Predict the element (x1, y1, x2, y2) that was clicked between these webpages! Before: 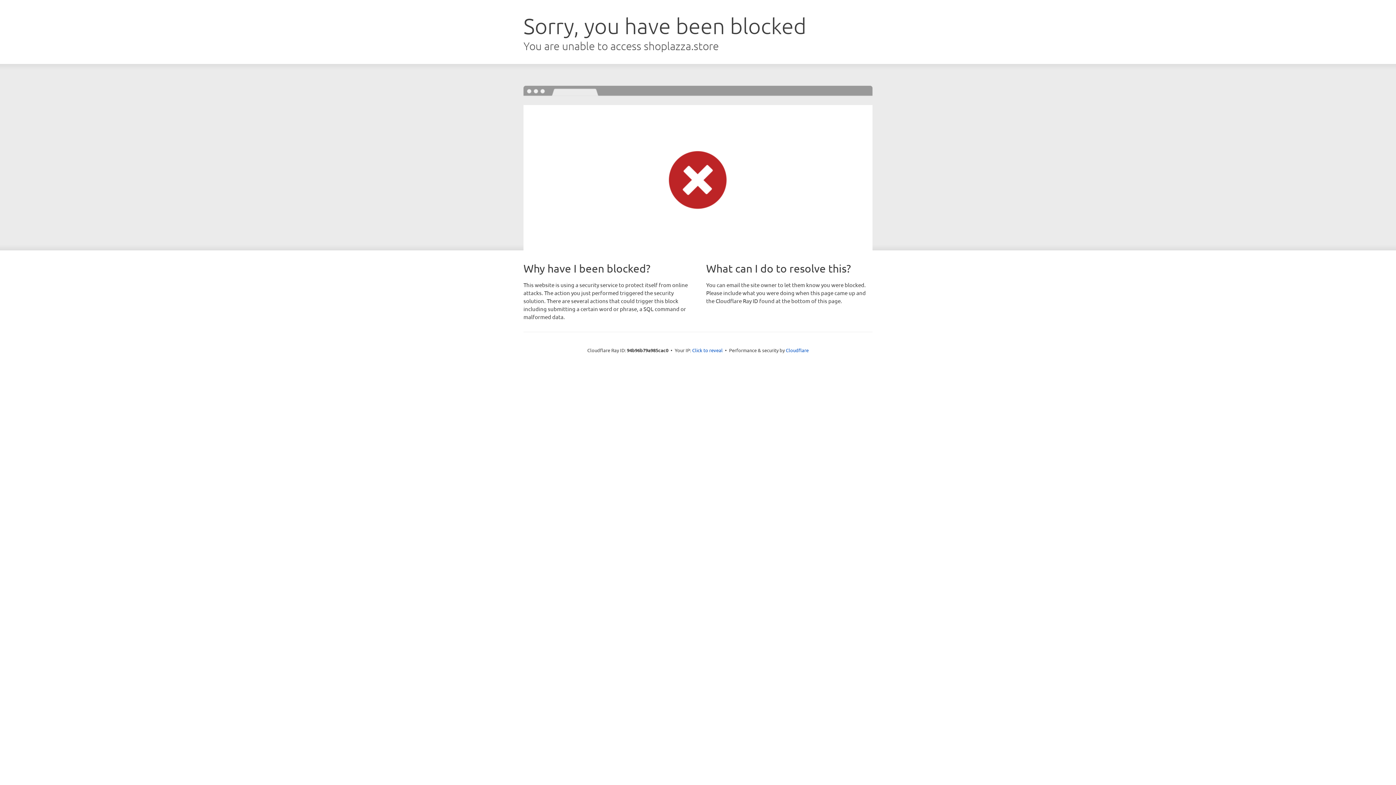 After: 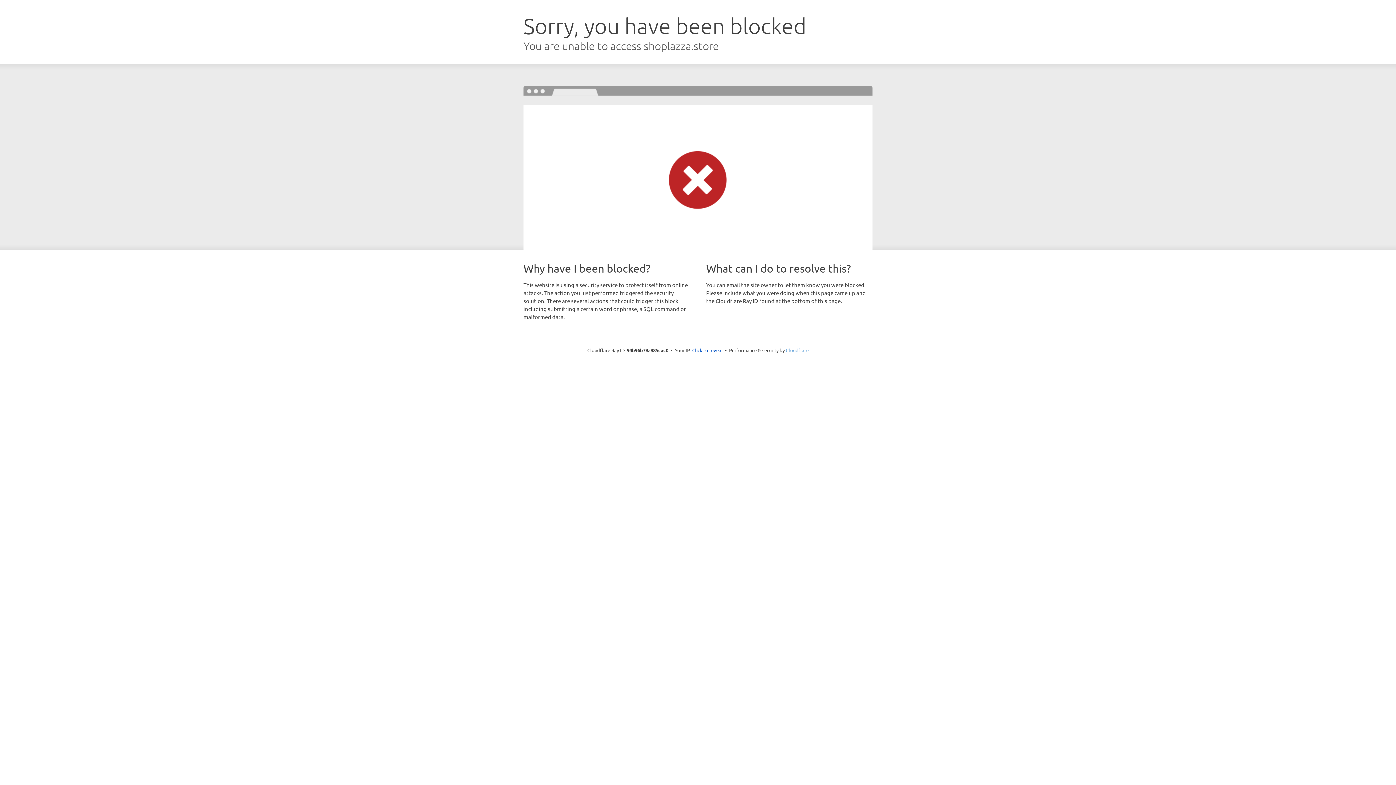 Action: bbox: (786, 347, 808, 353) label: Cloudflare